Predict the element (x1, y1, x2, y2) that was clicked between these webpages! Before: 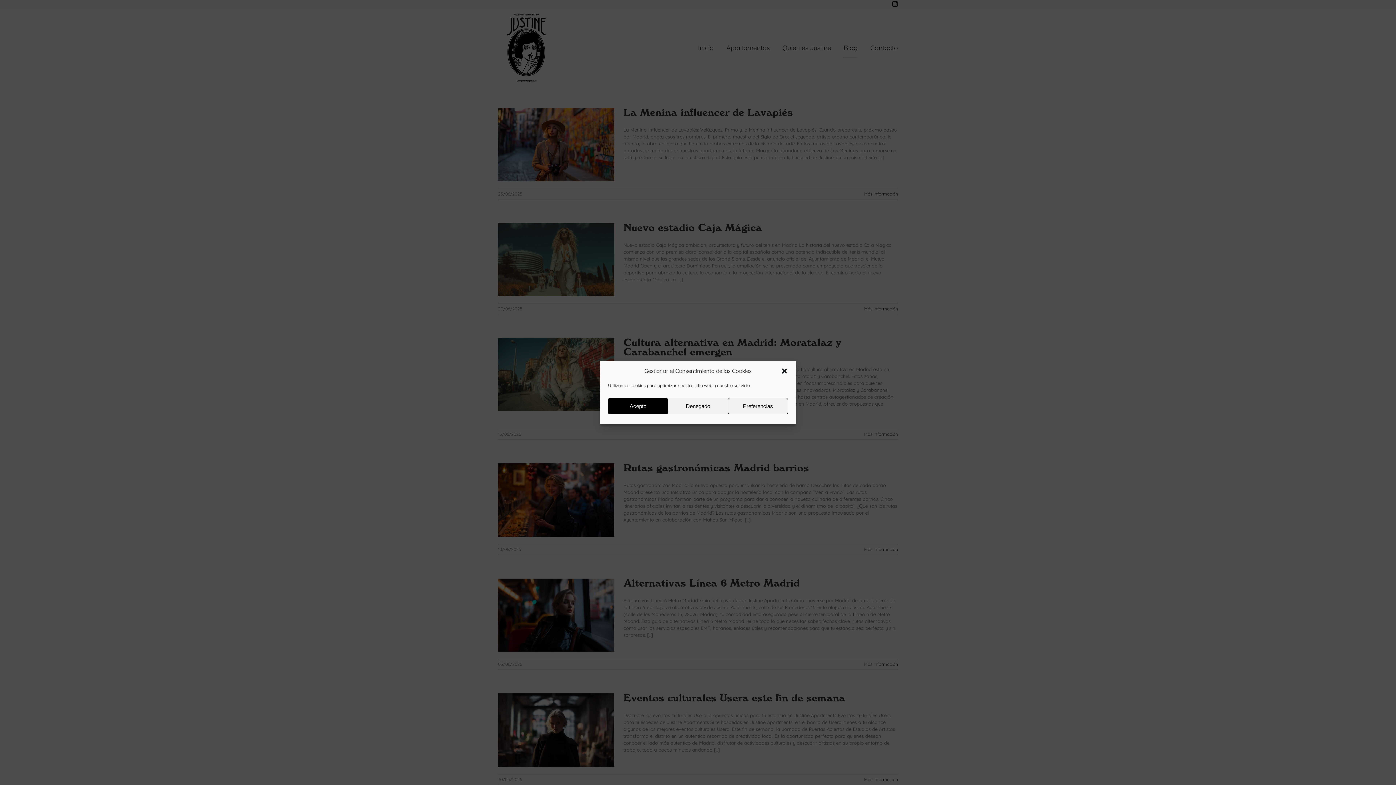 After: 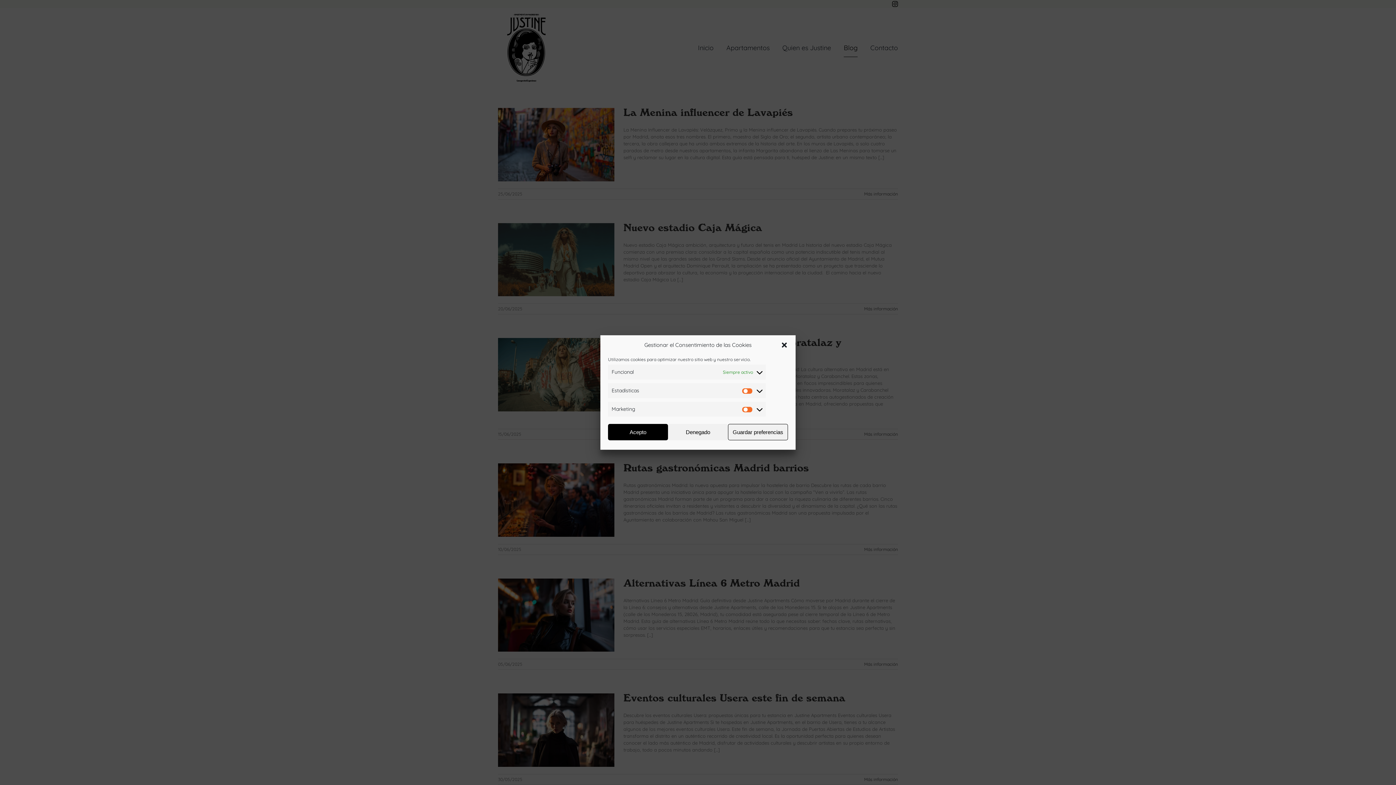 Action: label: Preferencias bbox: (728, 398, 788, 414)